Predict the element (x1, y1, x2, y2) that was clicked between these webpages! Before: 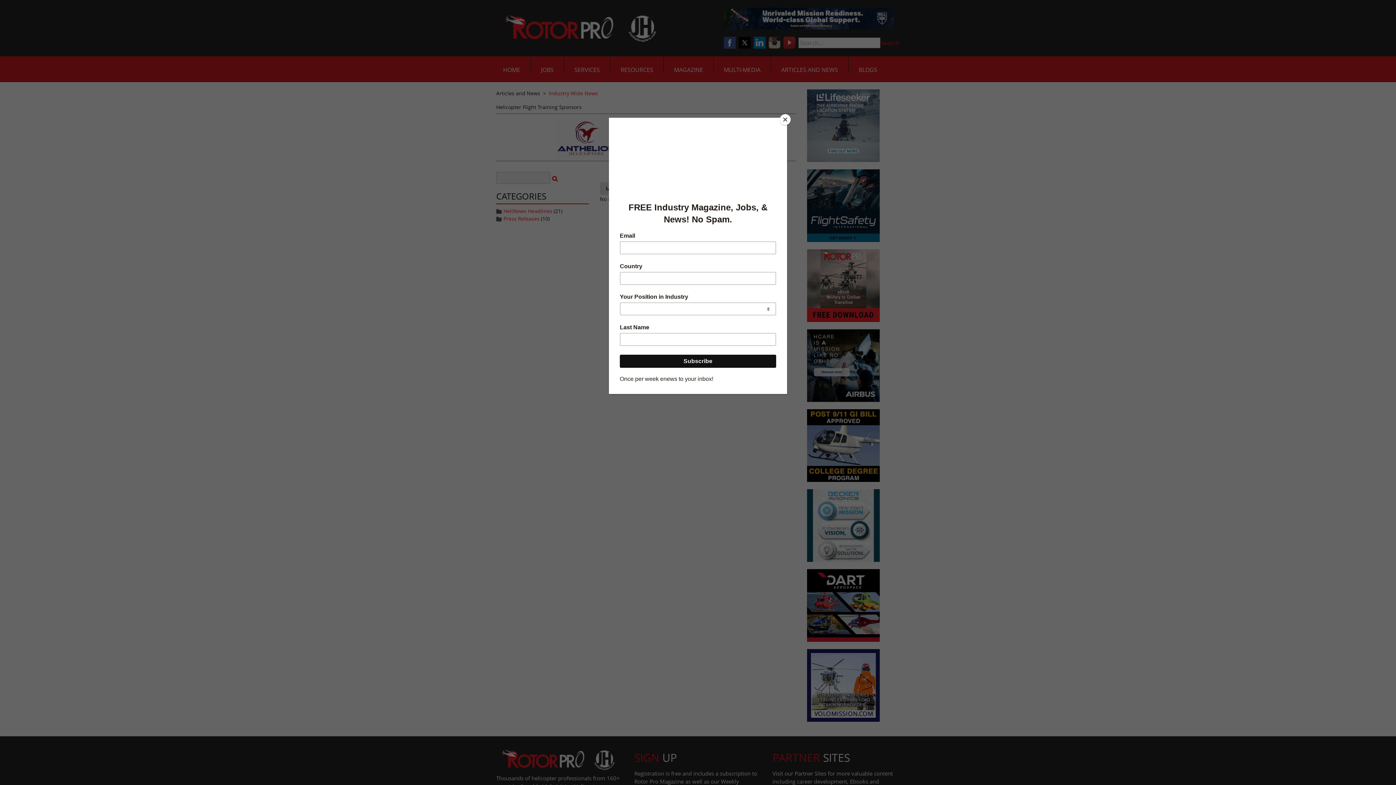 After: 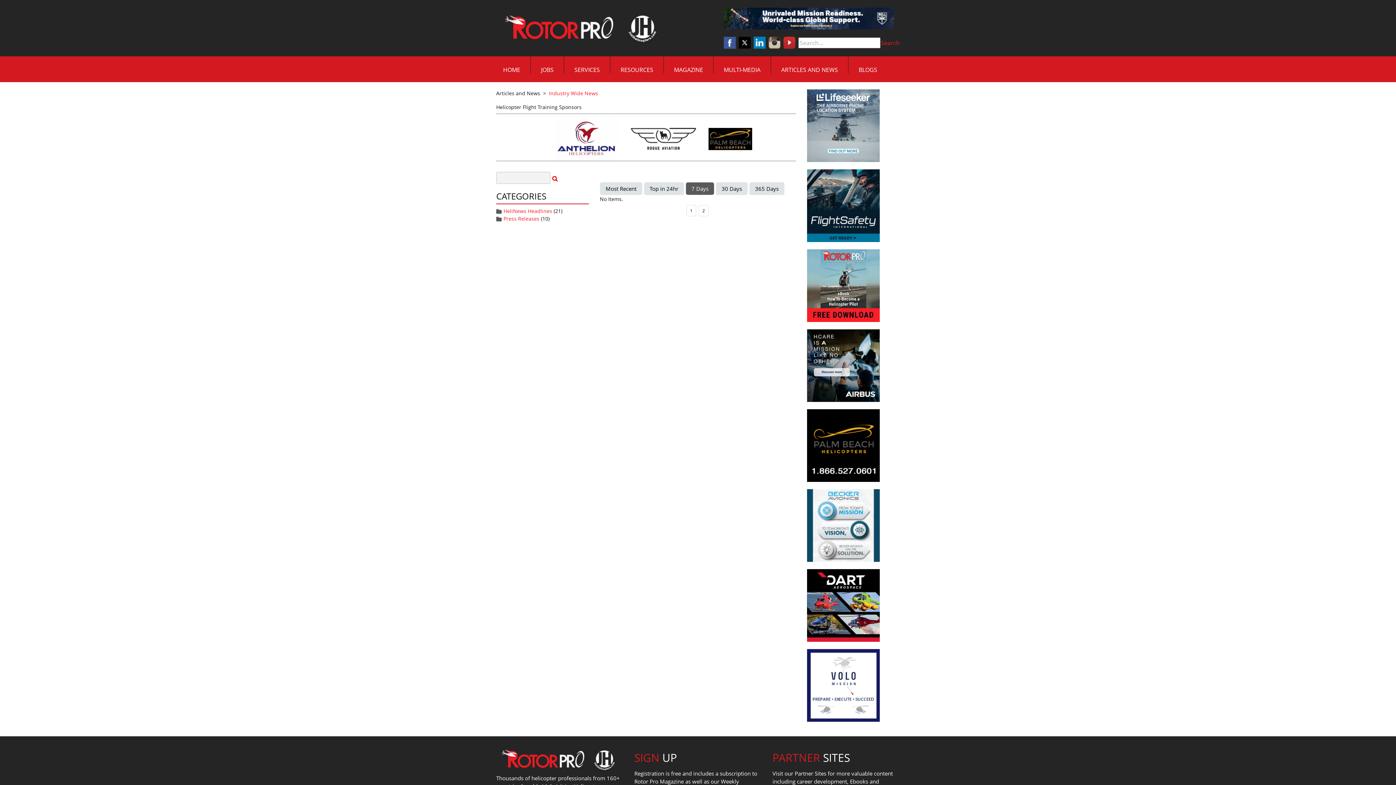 Action: label: Close bbox: (780, 114, 790, 125)